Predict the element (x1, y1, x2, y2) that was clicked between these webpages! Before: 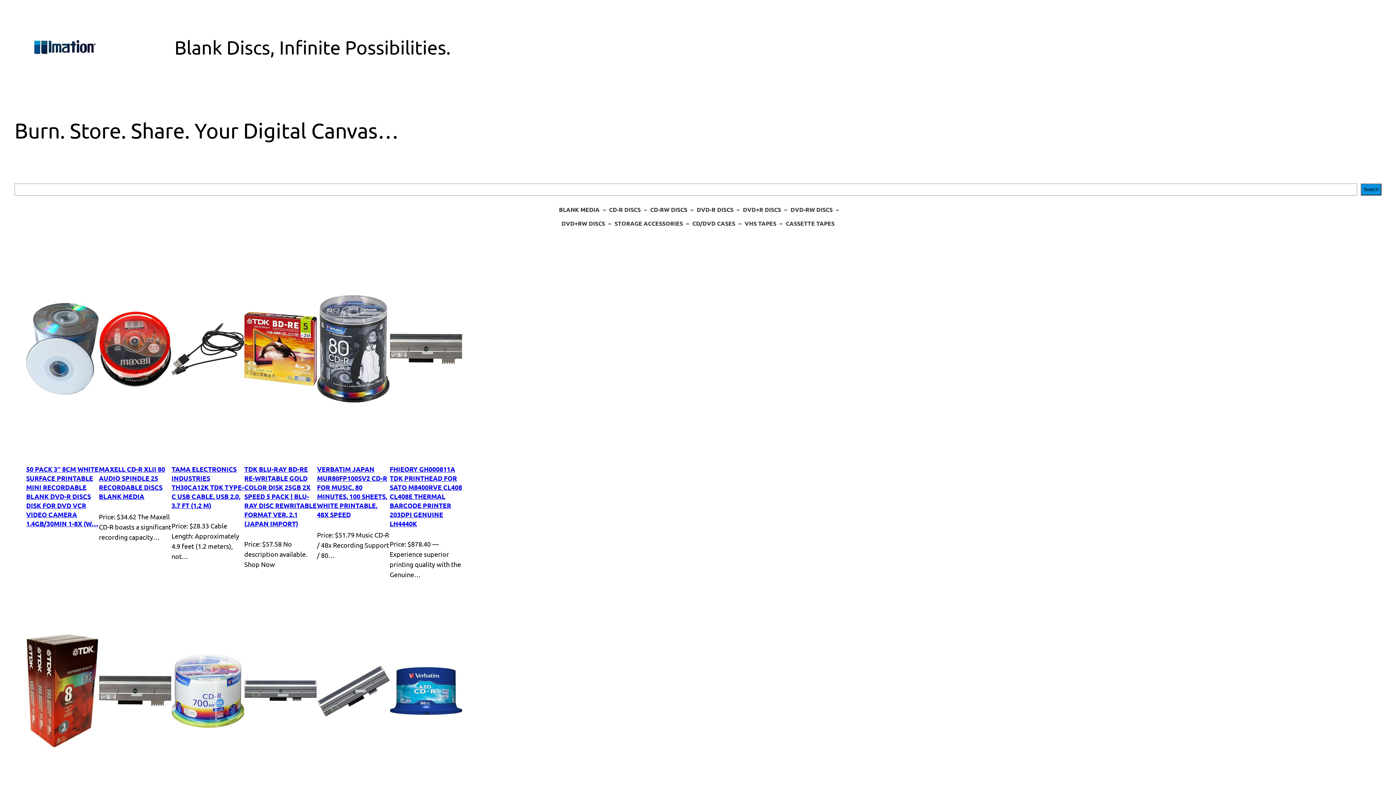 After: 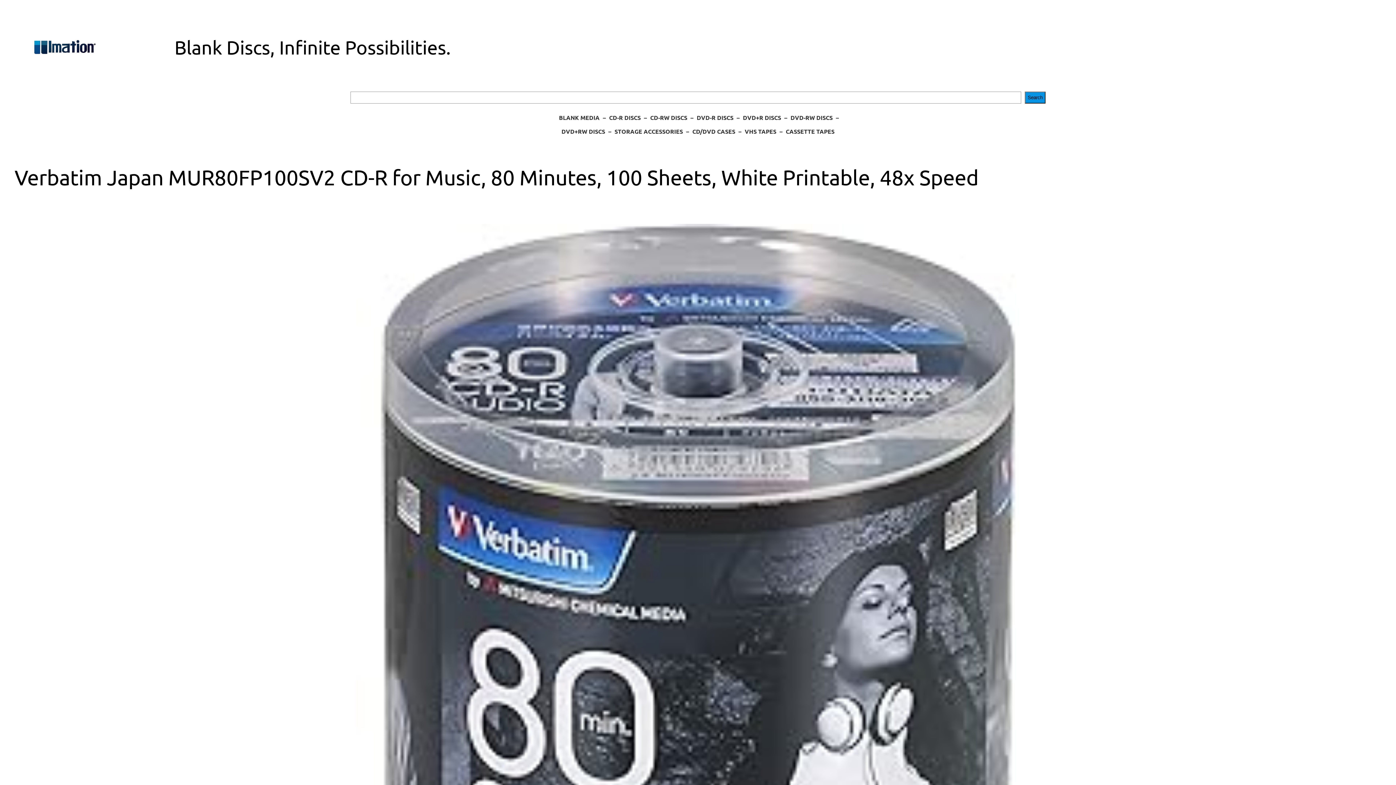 Action: bbox: (317, 244, 389, 453)